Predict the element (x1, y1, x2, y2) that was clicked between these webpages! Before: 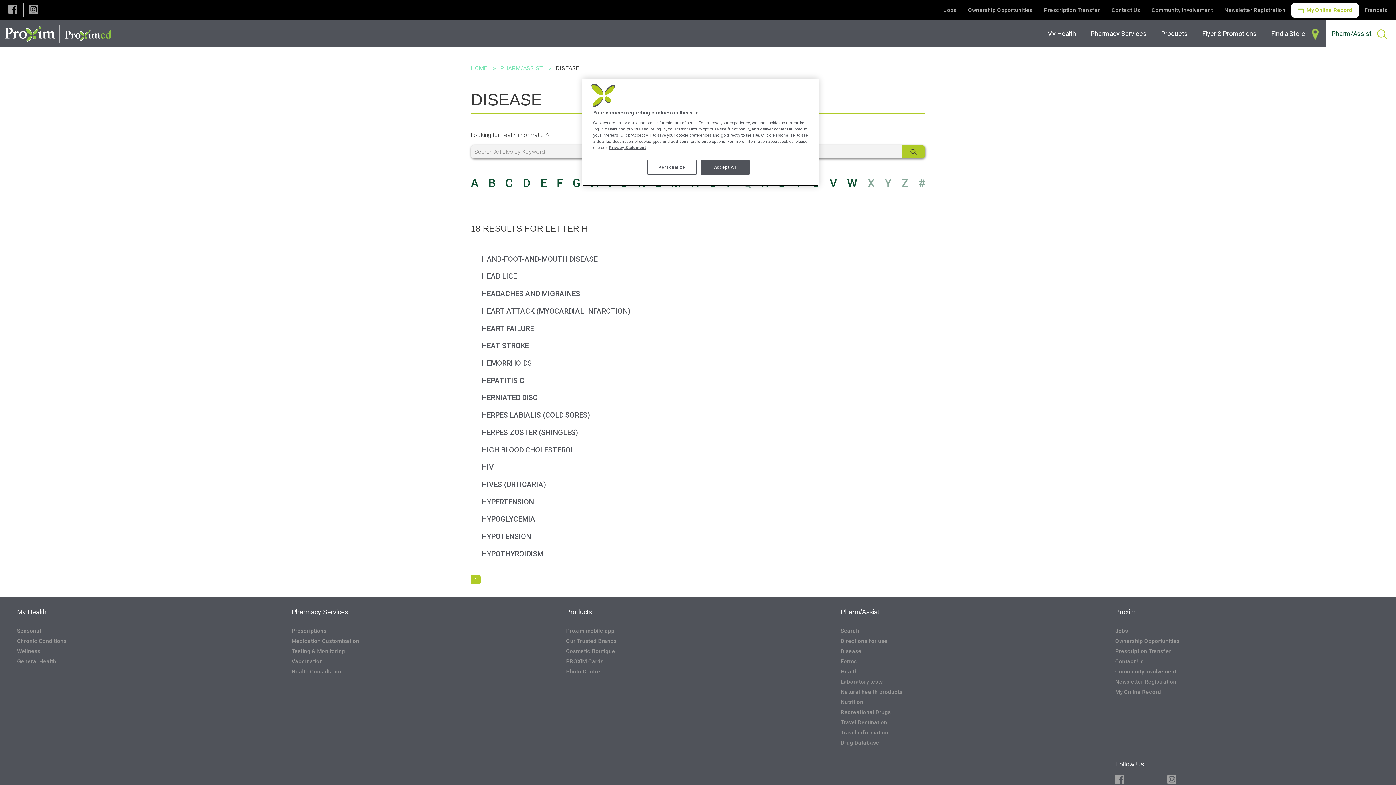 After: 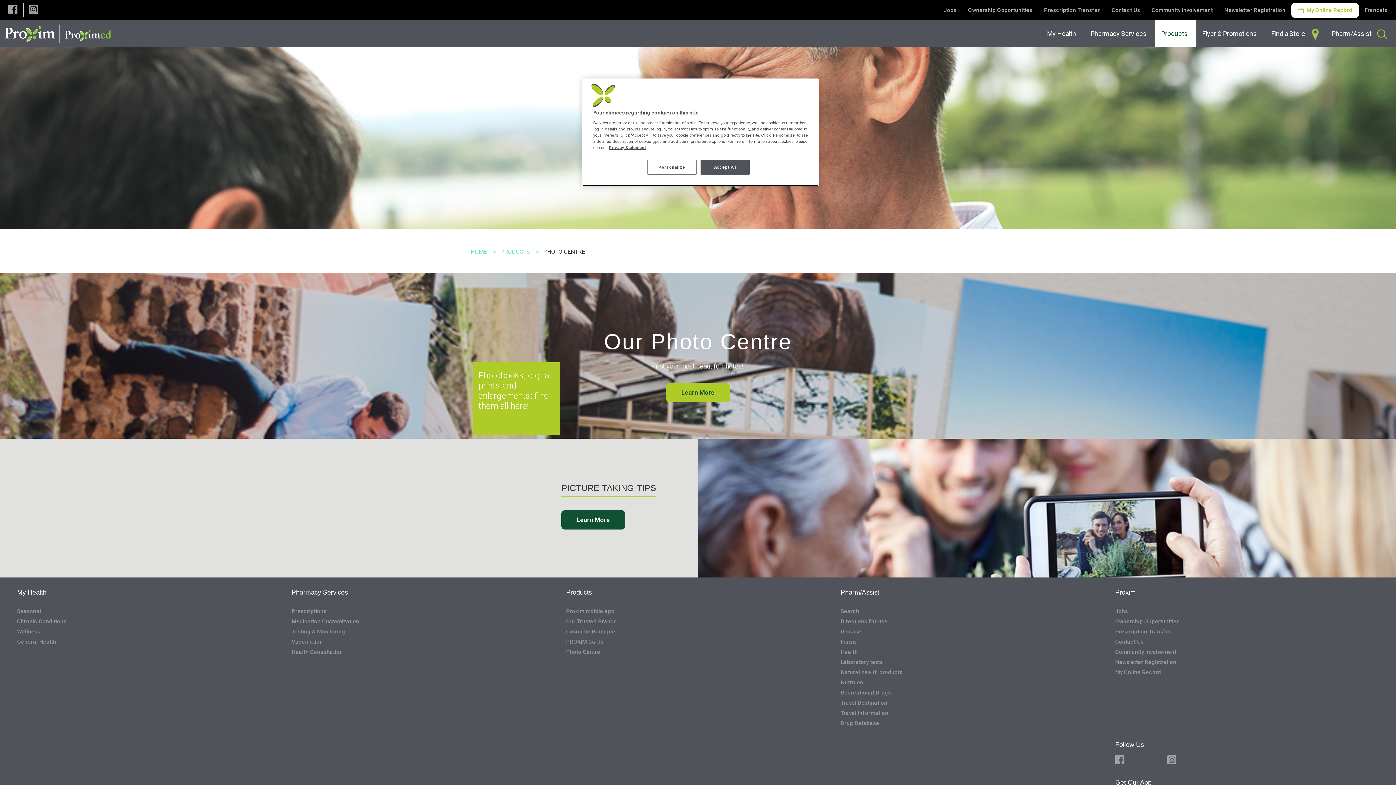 Action: bbox: (566, 668, 600, 675) label: Photo Centre